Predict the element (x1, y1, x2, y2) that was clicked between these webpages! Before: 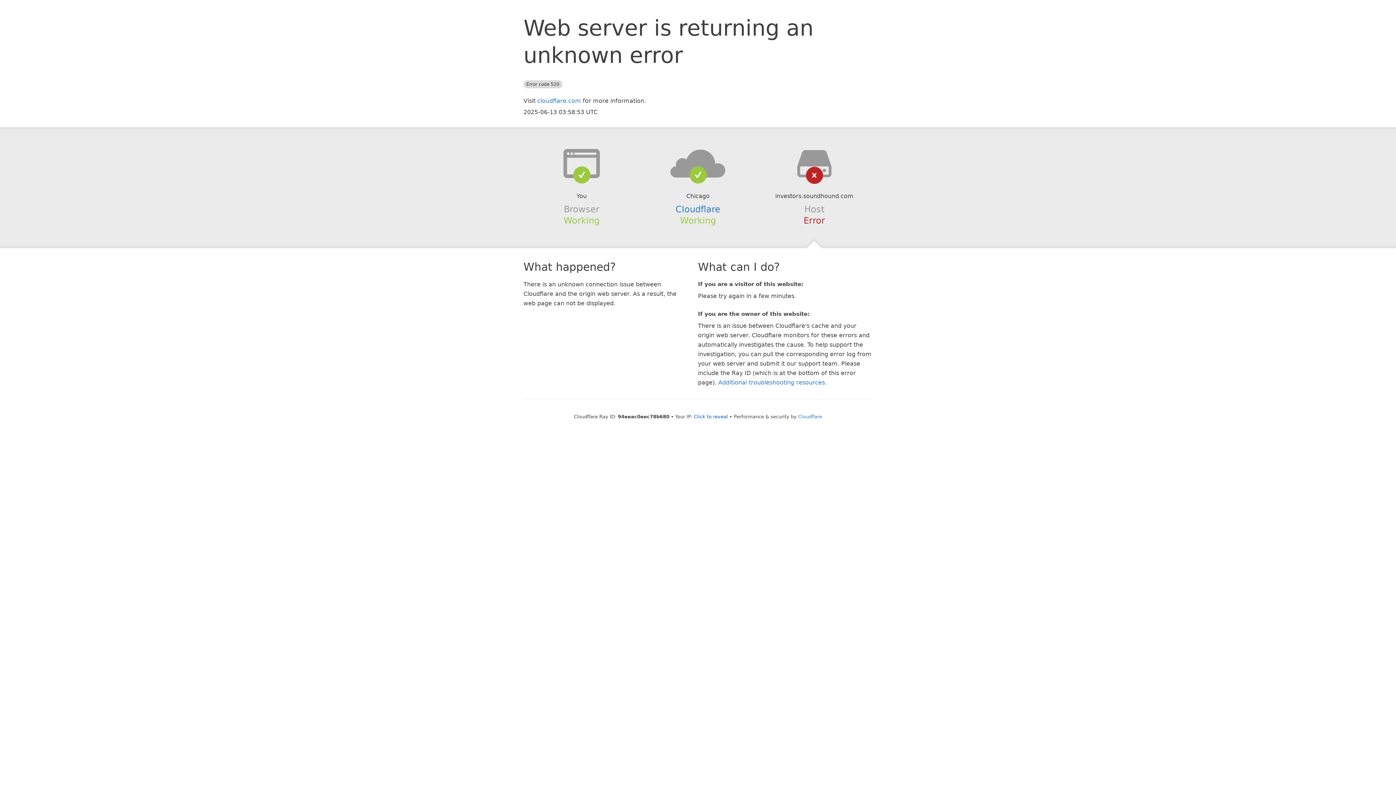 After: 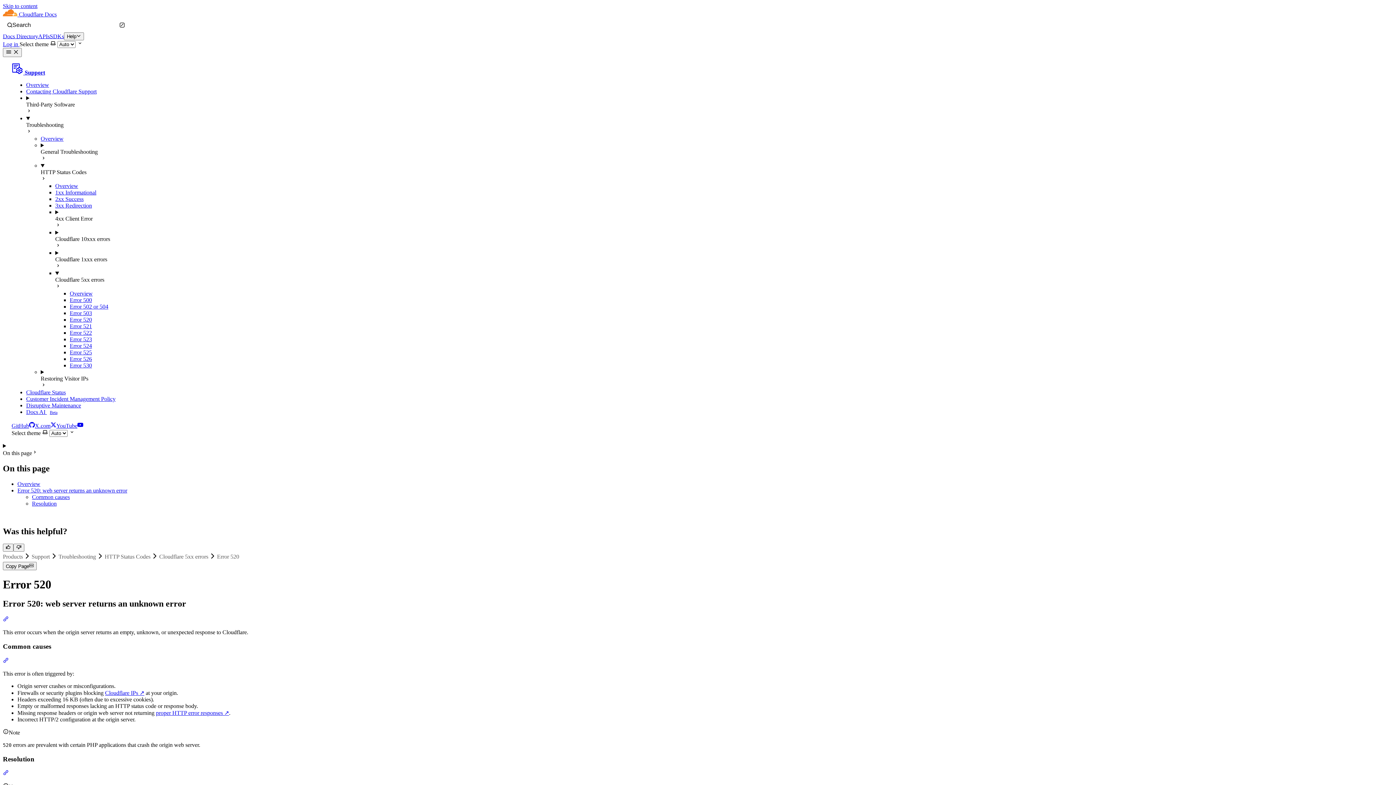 Action: bbox: (718, 379, 825, 386) label: Additional troubleshooting resources